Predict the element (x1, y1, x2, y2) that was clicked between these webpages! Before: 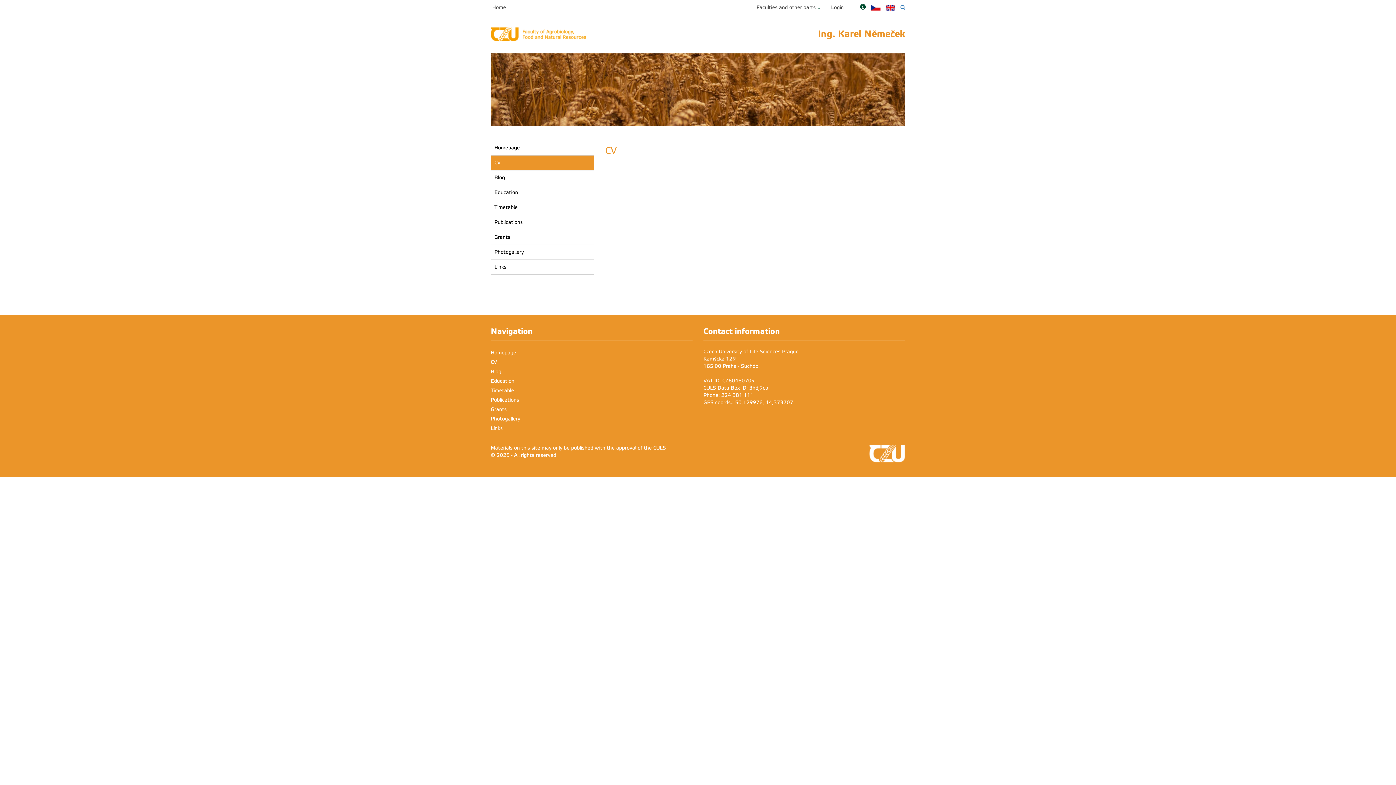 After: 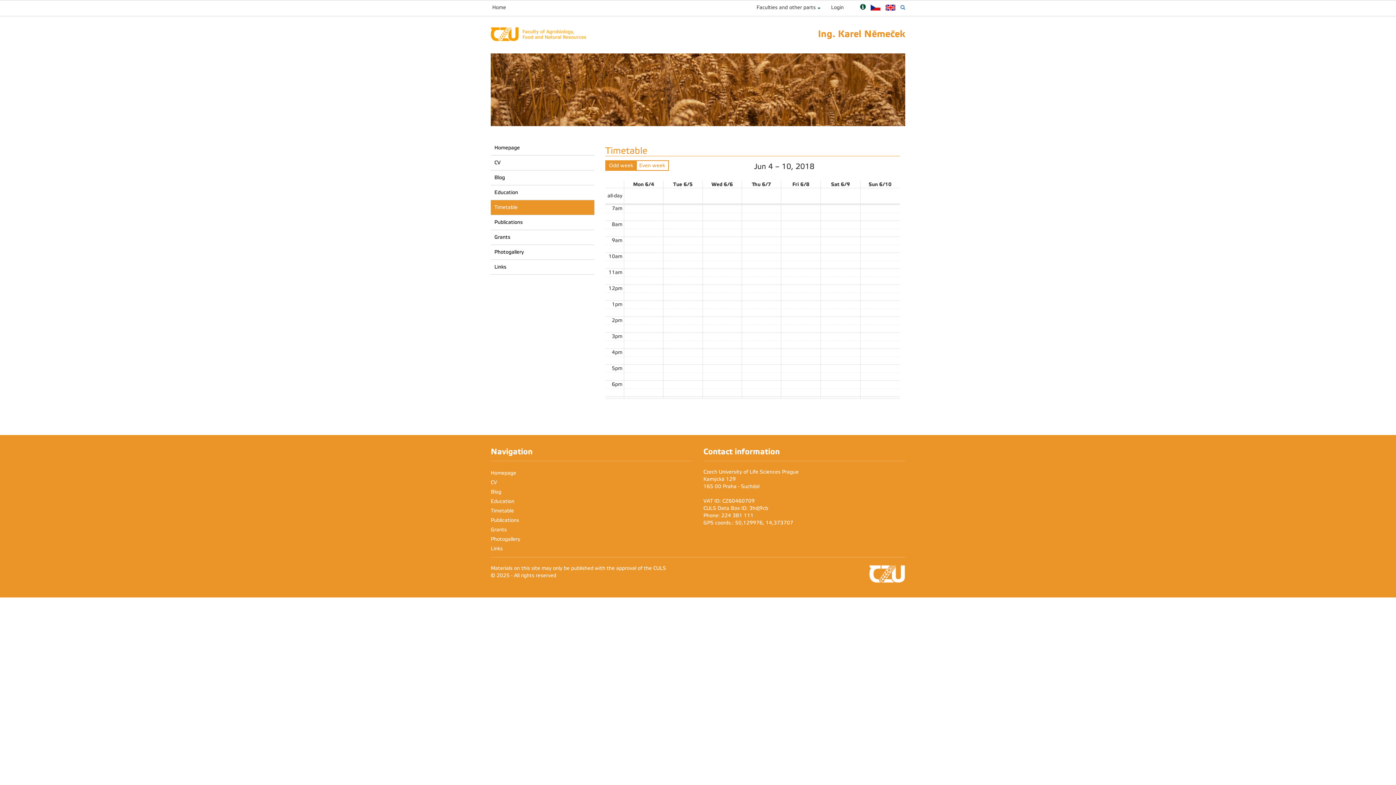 Action: label: Timetable bbox: (490, 200, 594, 214)